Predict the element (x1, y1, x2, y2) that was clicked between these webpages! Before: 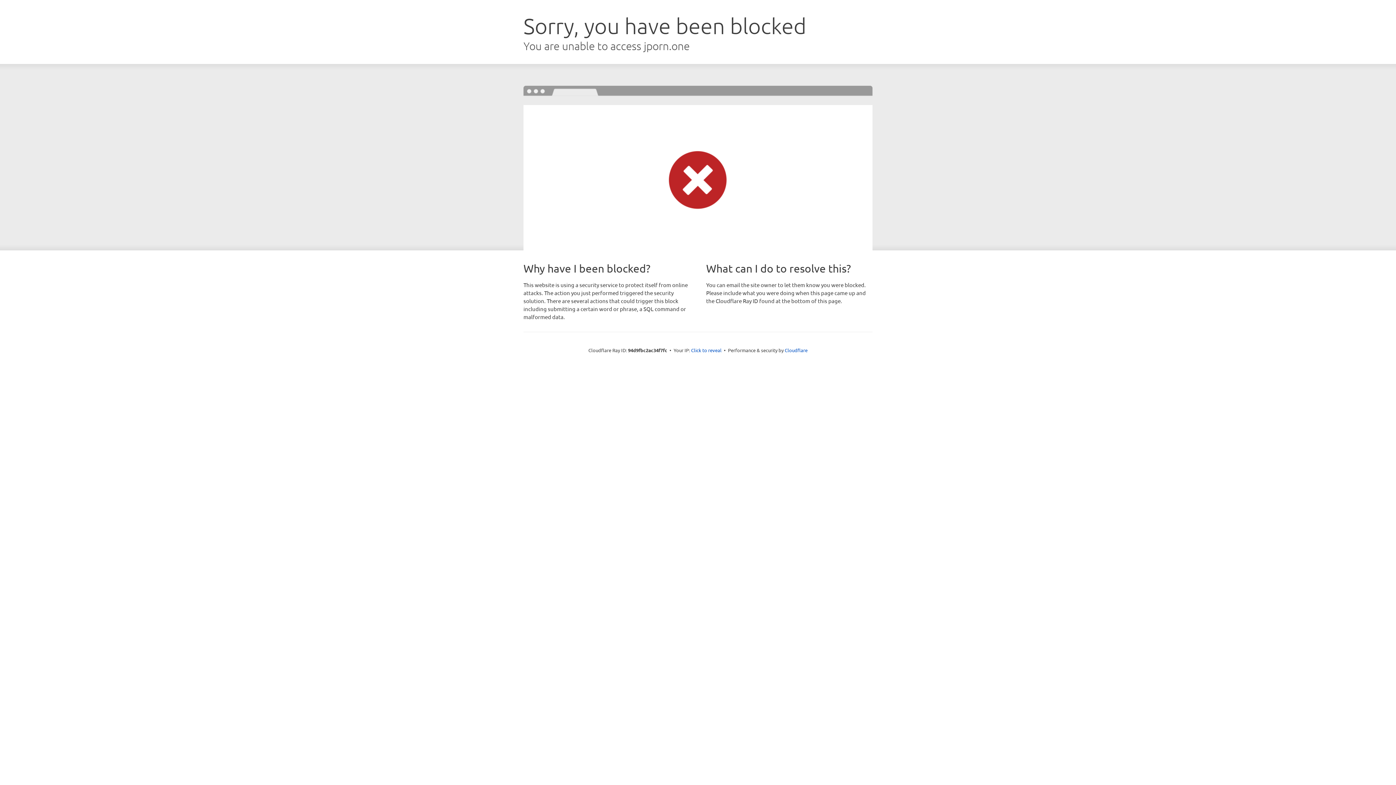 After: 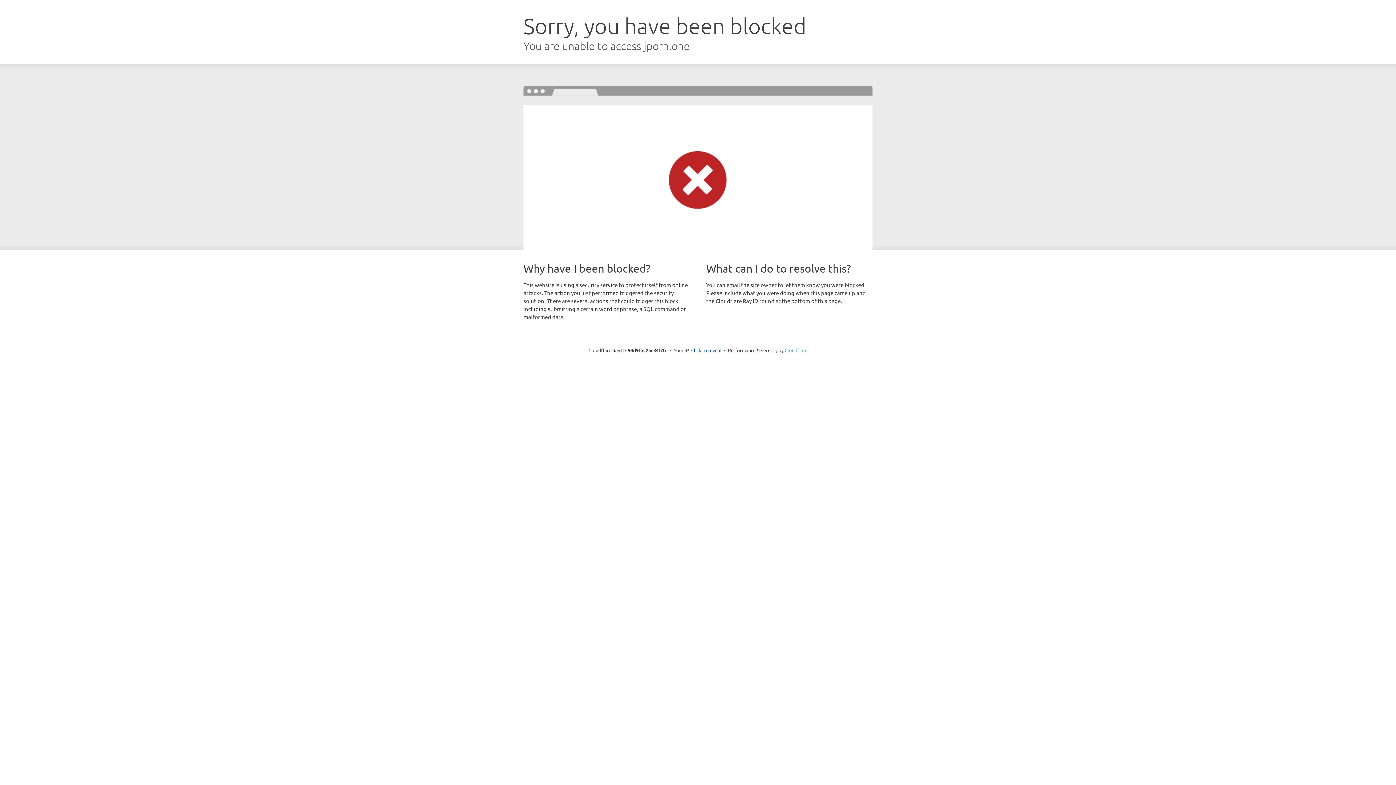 Action: bbox: (784, 347, 807, 353) label: Cloudflare